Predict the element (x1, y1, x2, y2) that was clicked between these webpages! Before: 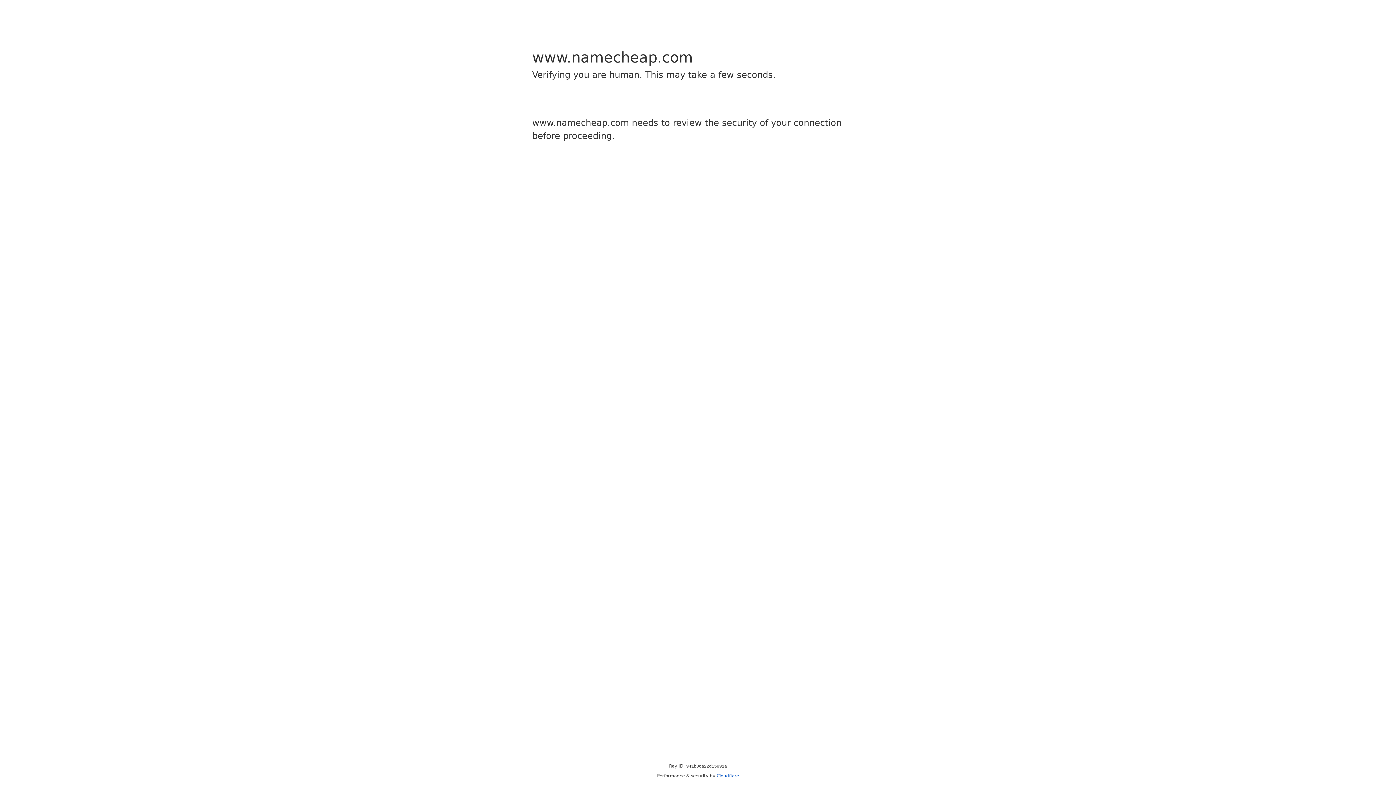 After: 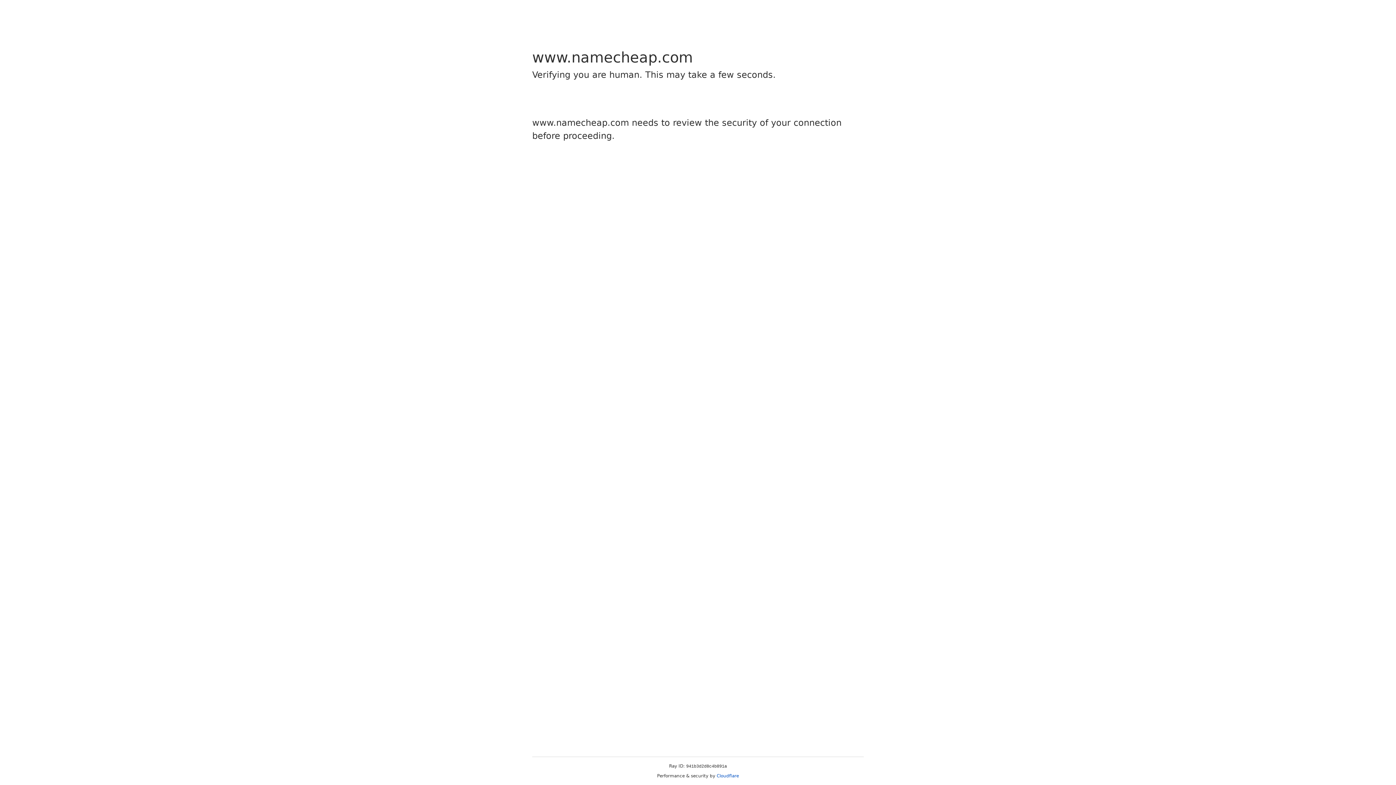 Action: label: Cloudflare bbox: (716, 773, 739, 778)